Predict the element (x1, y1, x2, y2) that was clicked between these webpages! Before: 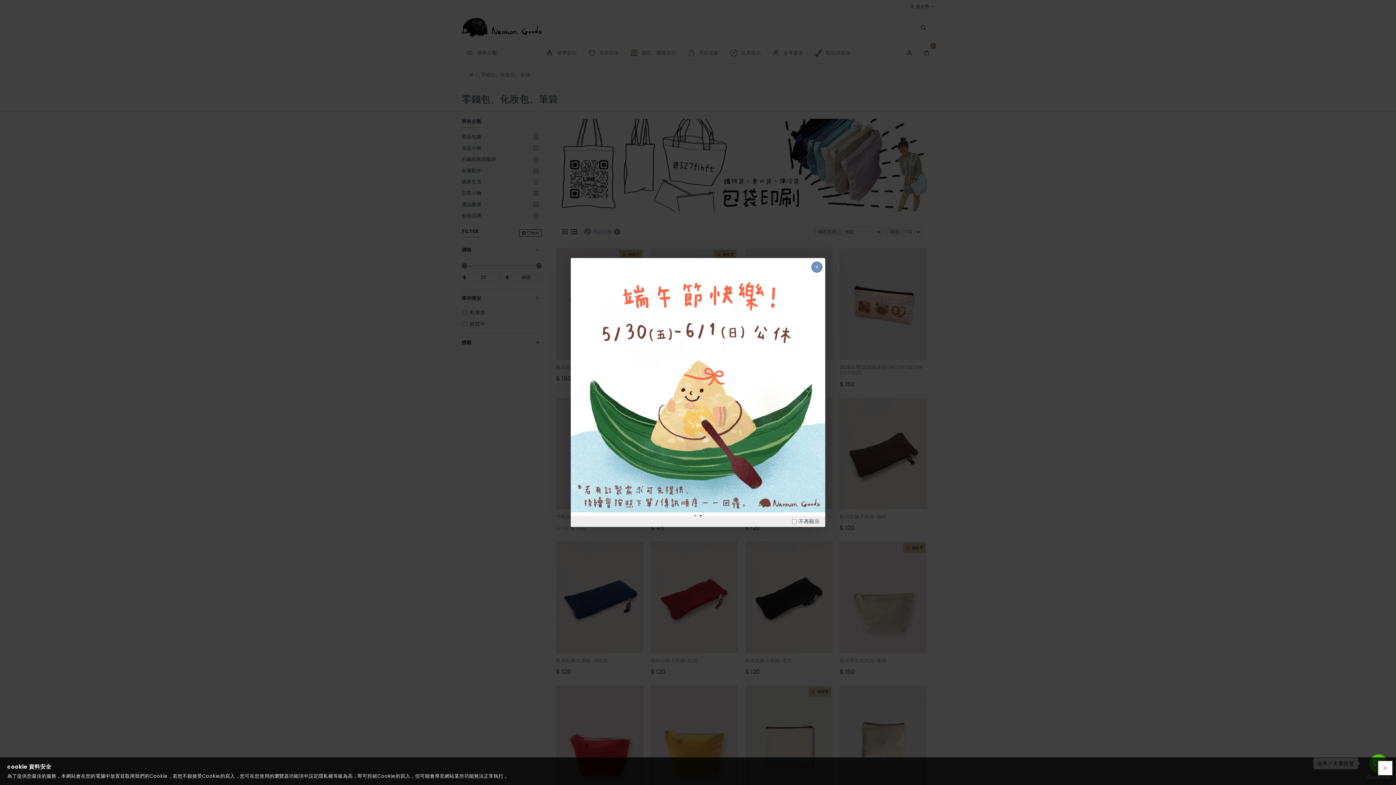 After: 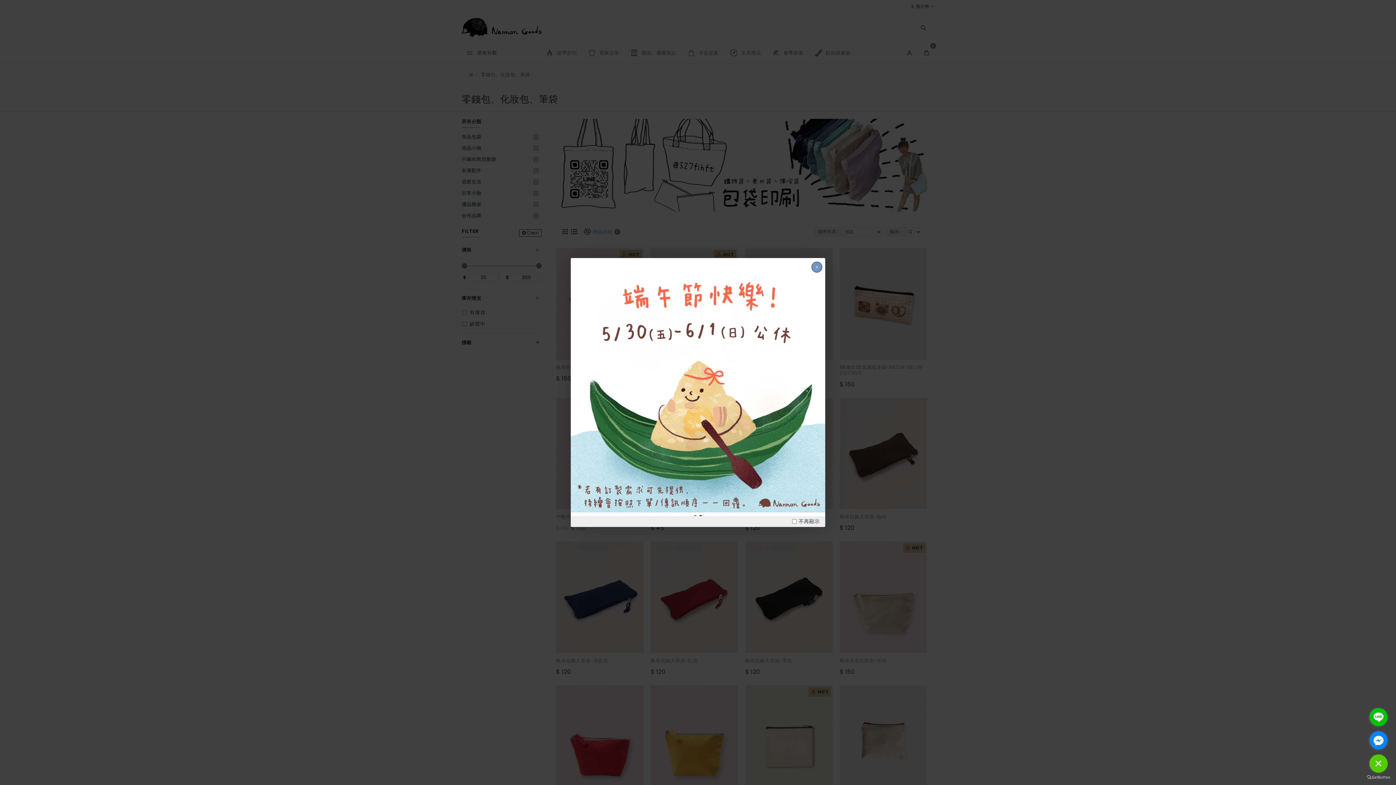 Action: bbox: (1378, 761, 1392, 775)